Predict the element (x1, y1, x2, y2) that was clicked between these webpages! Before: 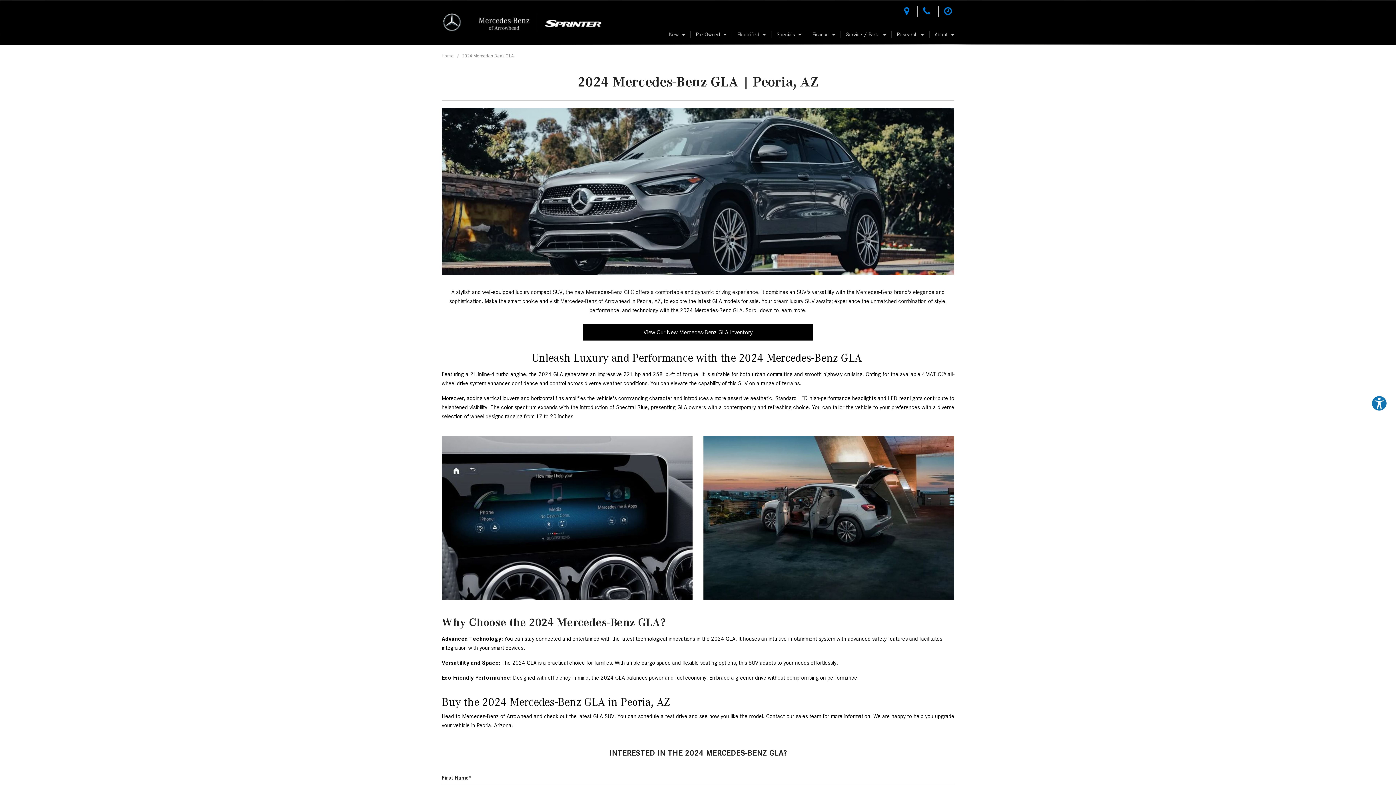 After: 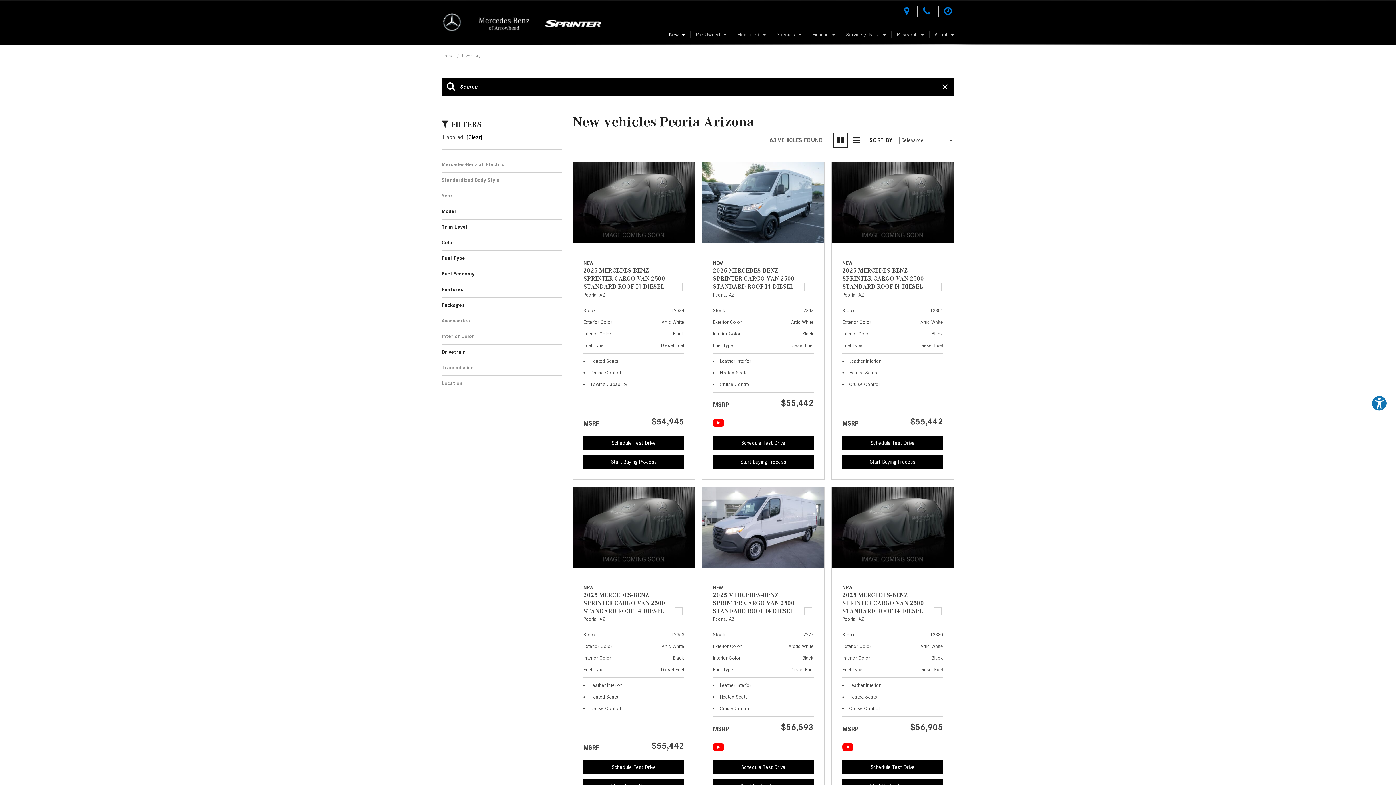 Action: label:   bbox: (542, 13, 604, 31)